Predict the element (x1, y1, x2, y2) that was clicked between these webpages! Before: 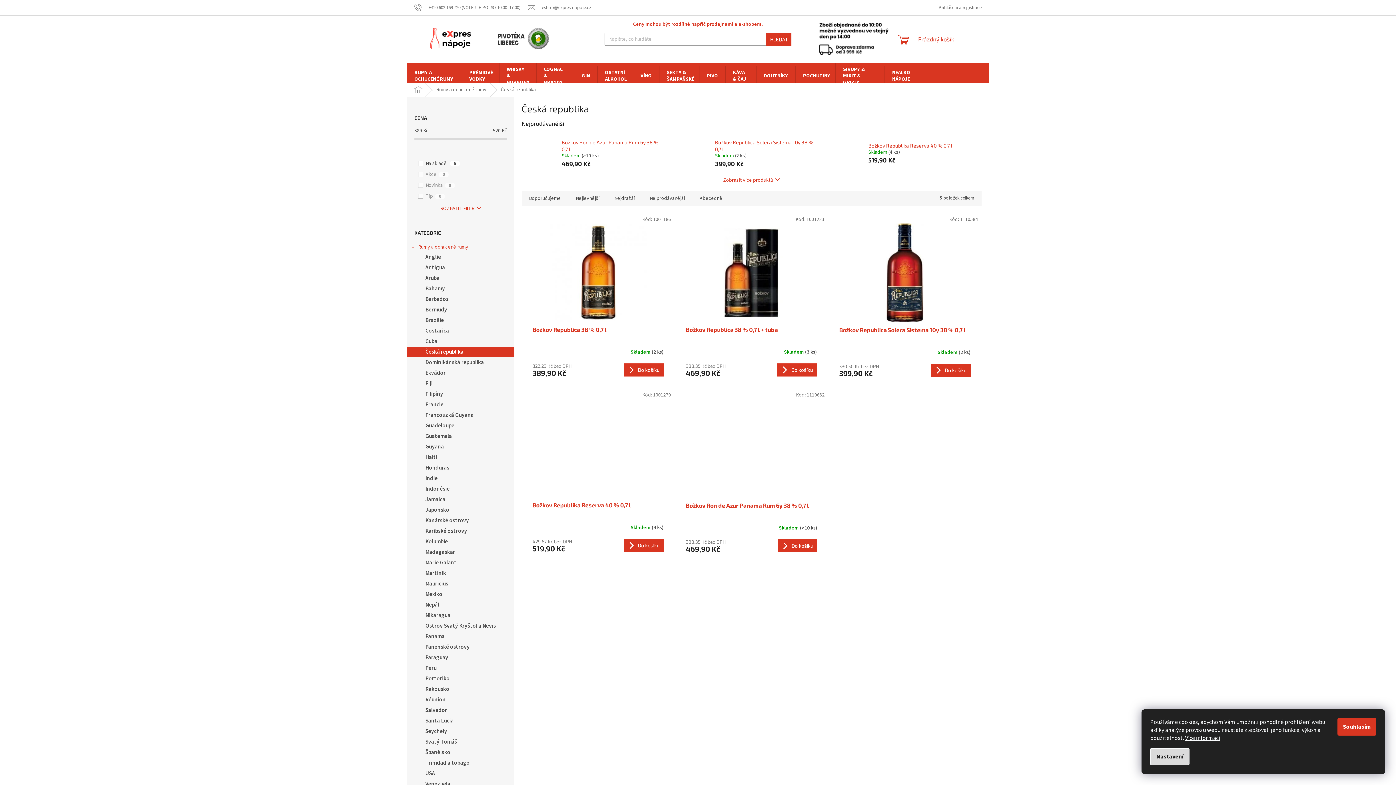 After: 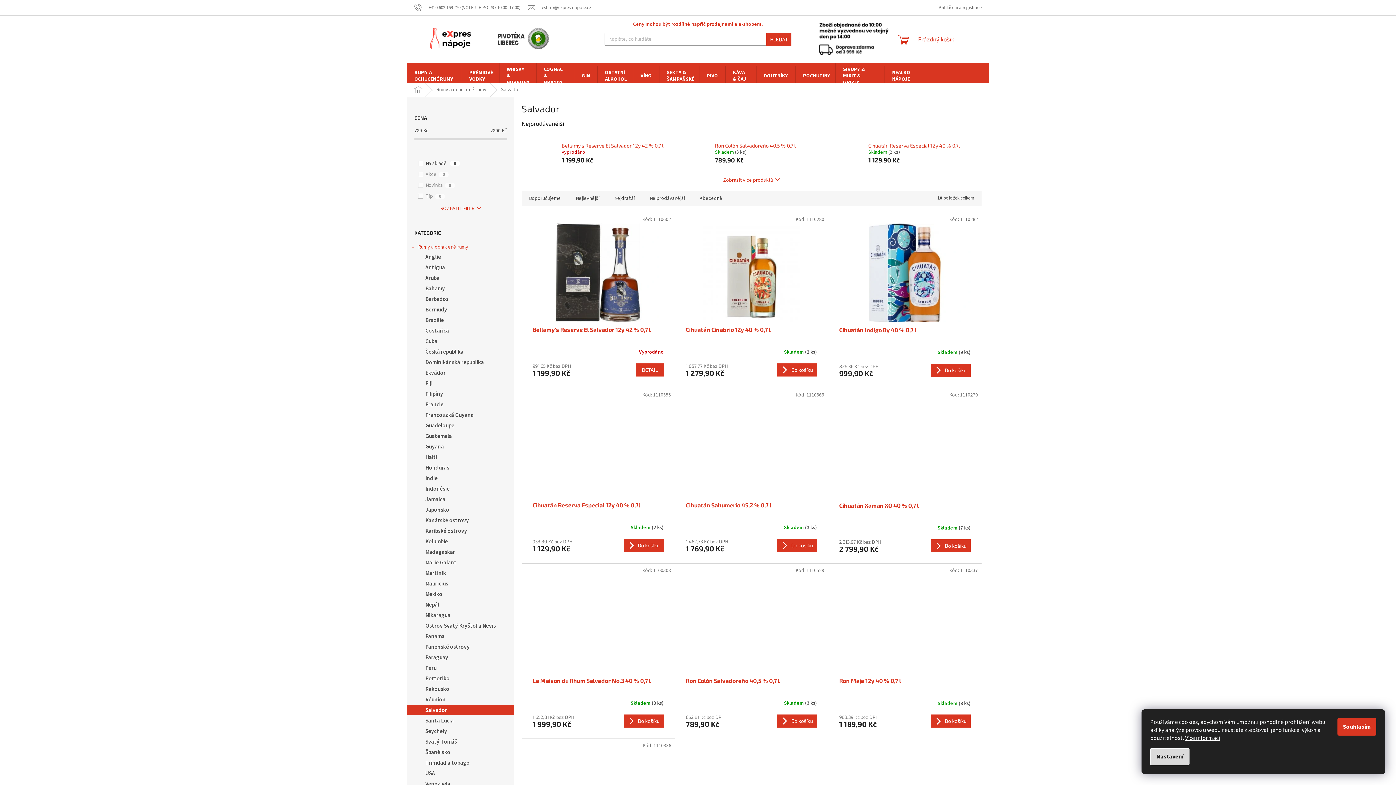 Action: label: Salvador bbox: (407, 705, 514, 715)